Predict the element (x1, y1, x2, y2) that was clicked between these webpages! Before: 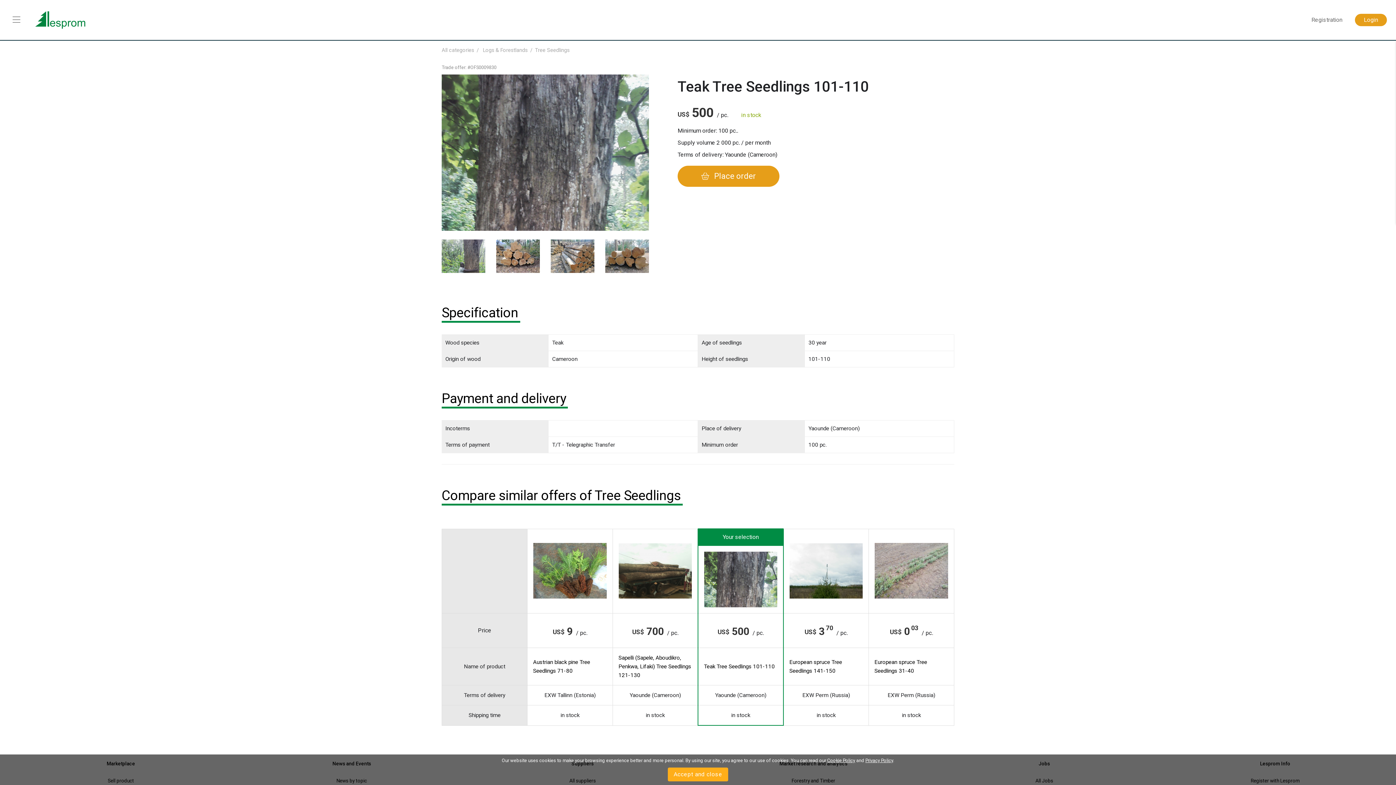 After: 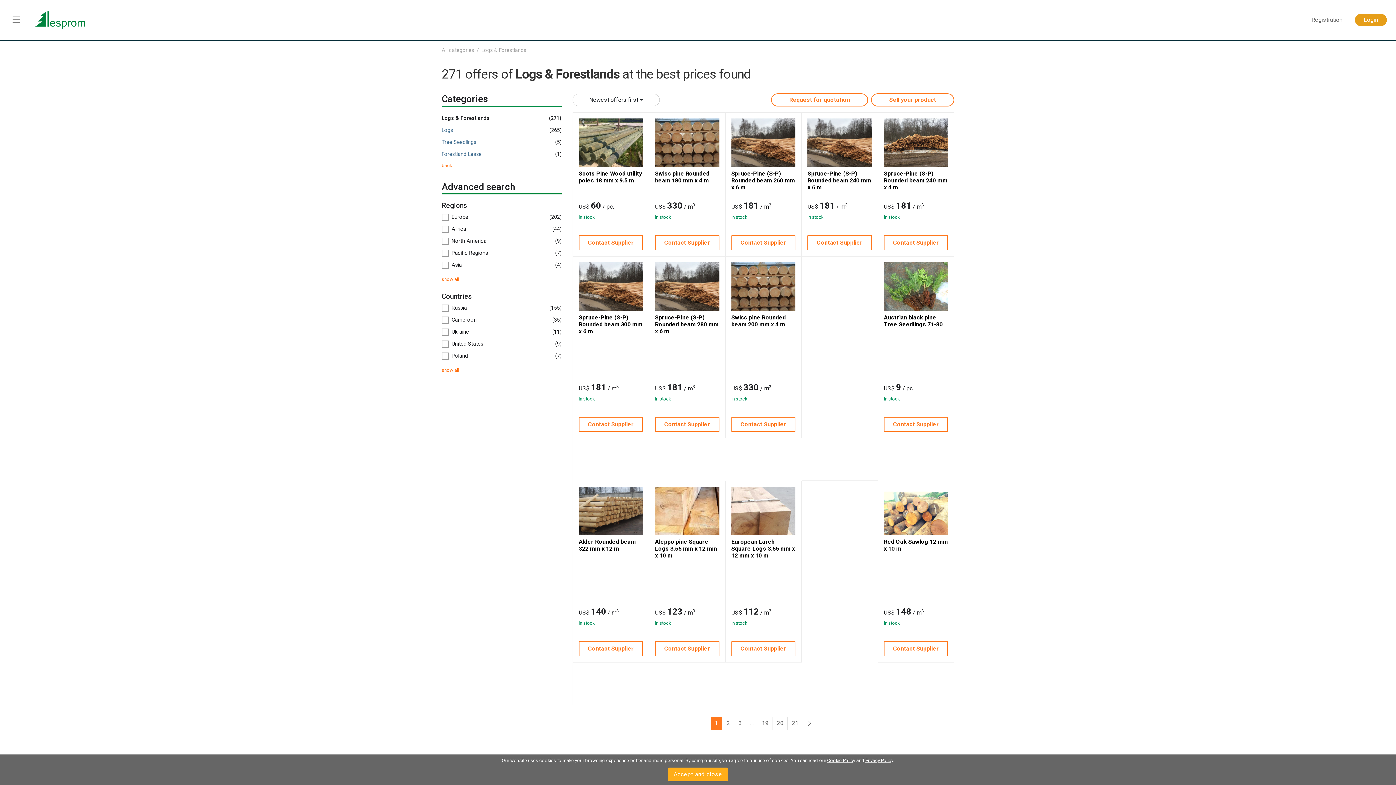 Action: bbox: (483, 47, 527, 53) label: Logs & Forestlands